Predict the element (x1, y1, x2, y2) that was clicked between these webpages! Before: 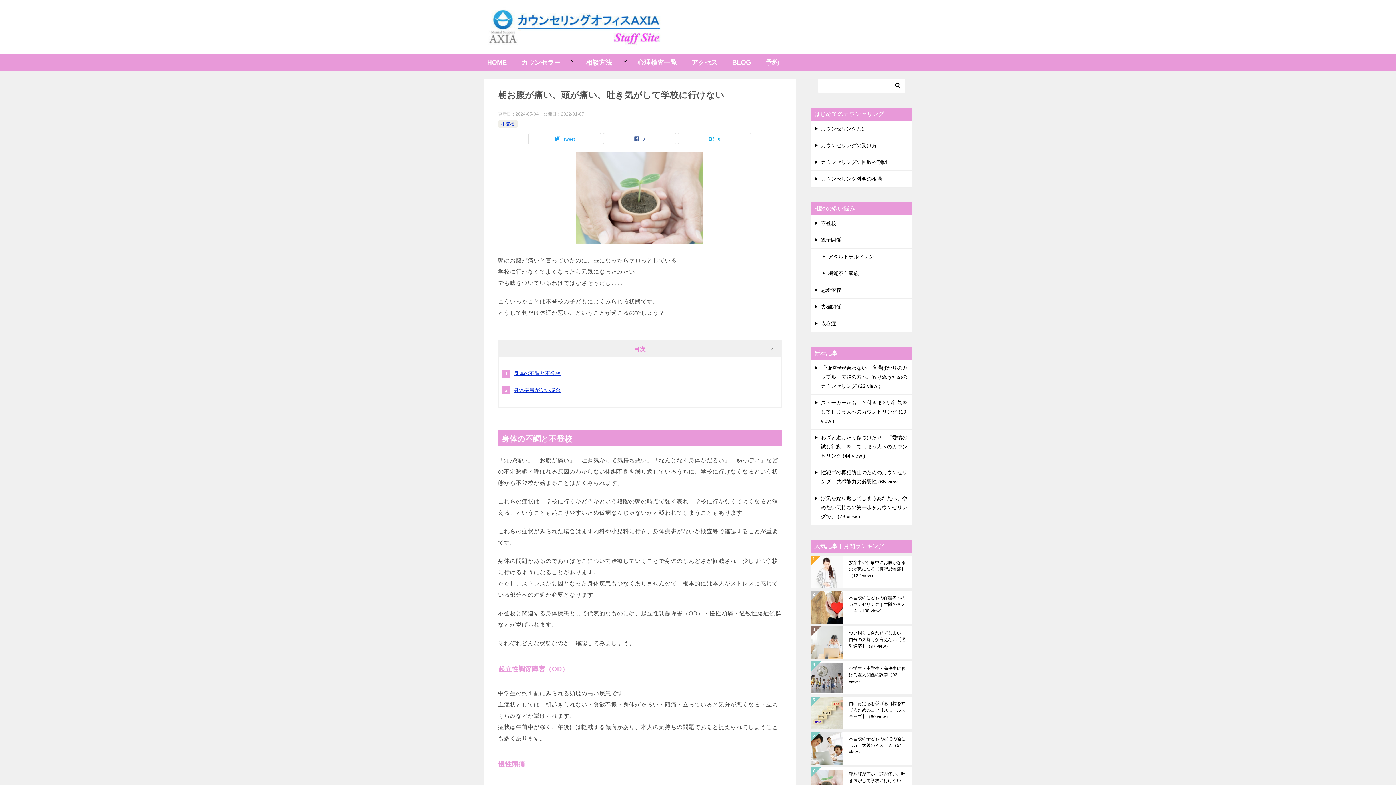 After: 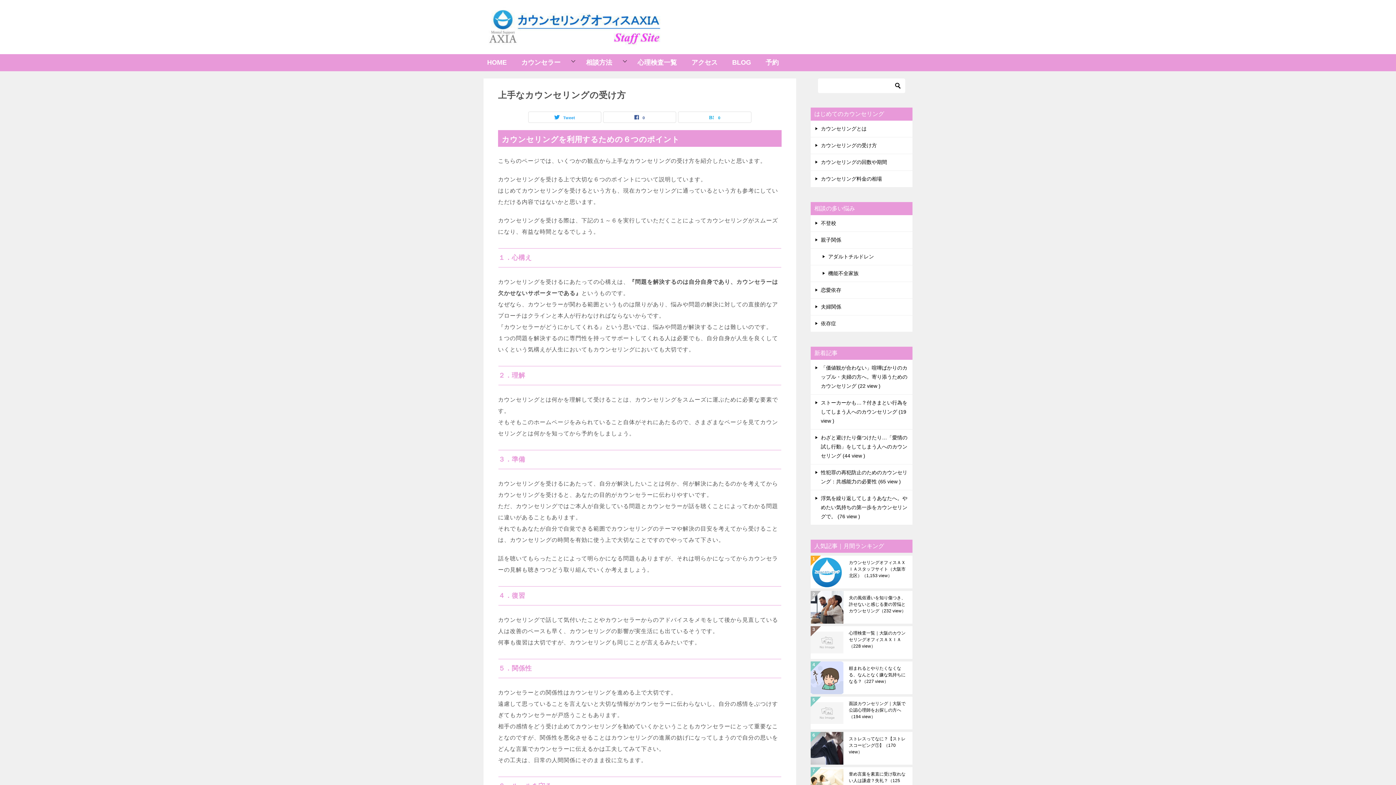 Action: bbox: (810, 137, 912, 153) label: カウンセリングの受け方